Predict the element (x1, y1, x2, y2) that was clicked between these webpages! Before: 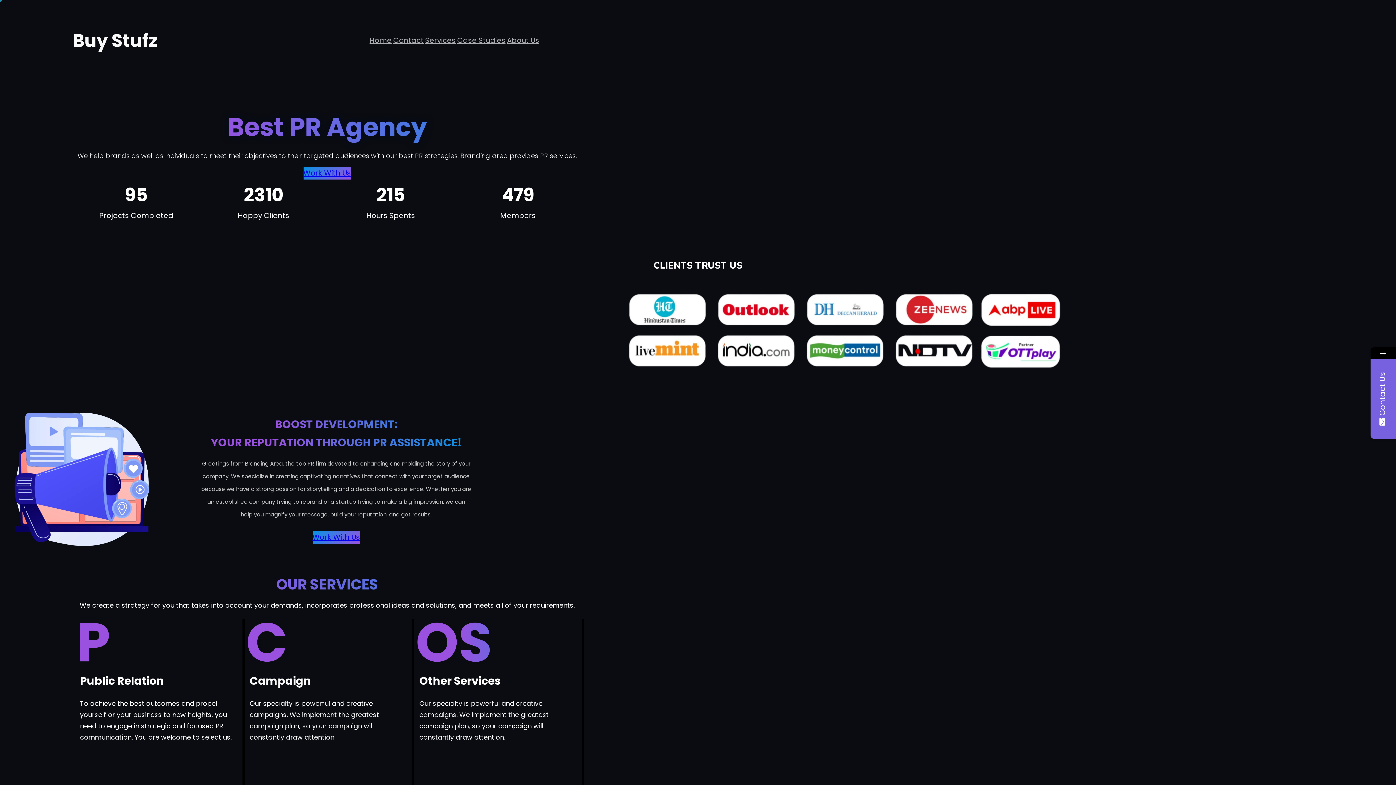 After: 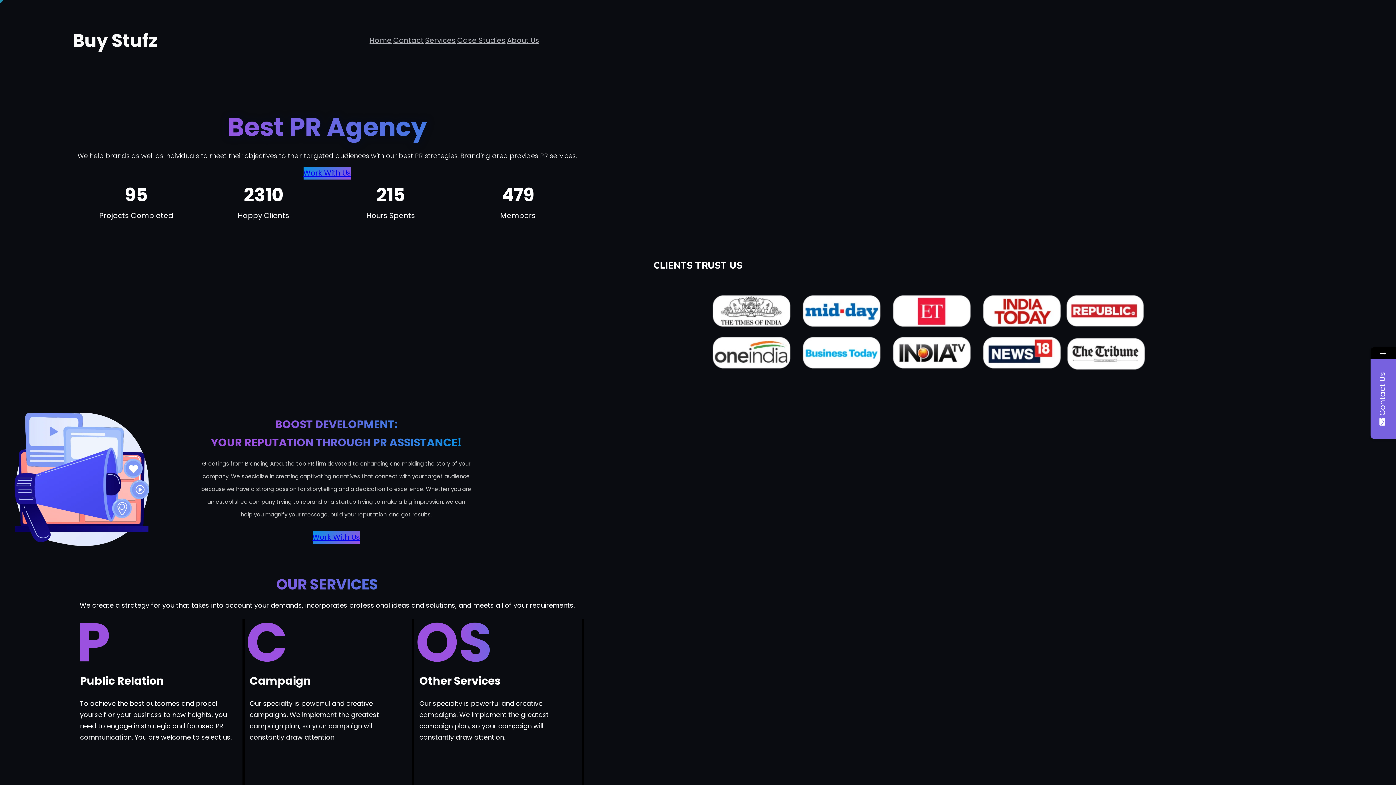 Action: bbox: (72, 28, 157, 52) label: Buy Stufz